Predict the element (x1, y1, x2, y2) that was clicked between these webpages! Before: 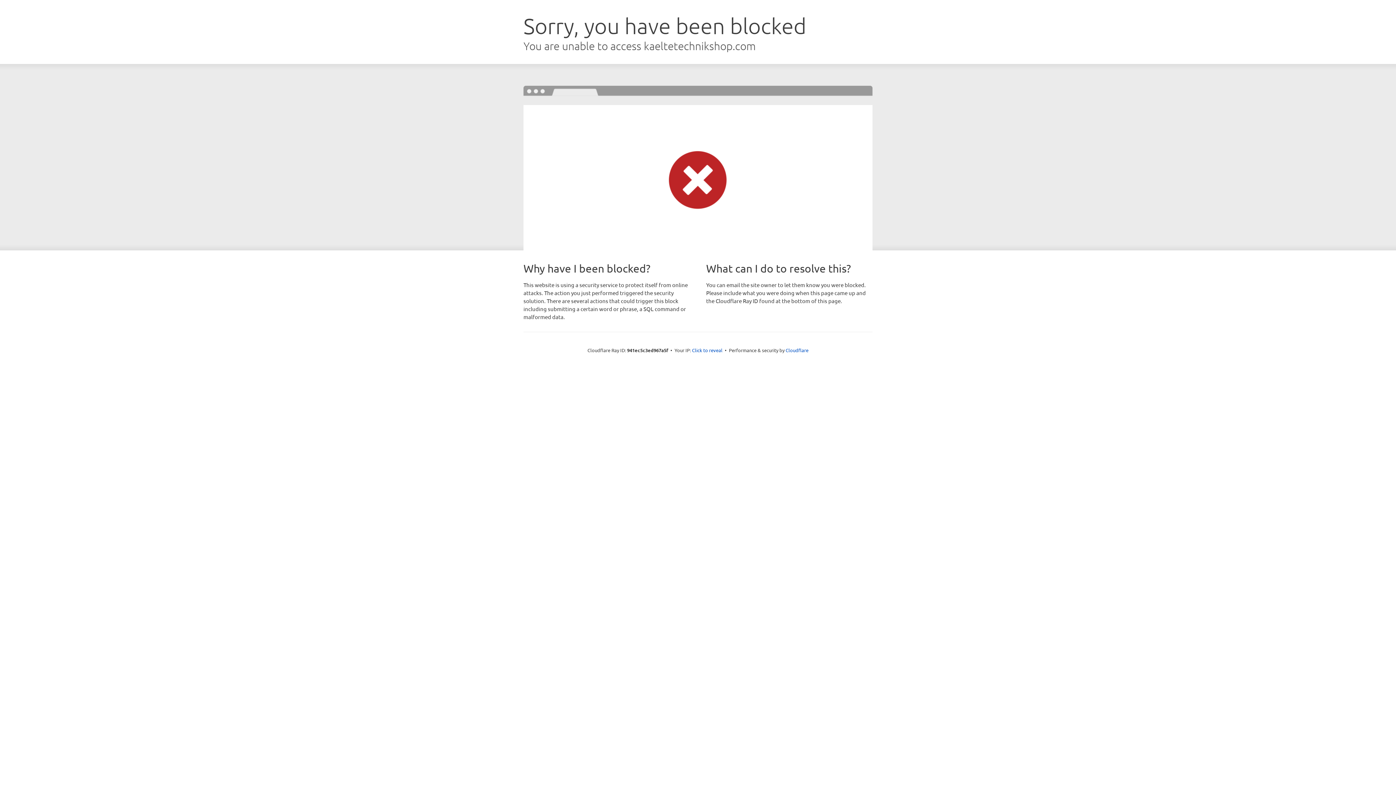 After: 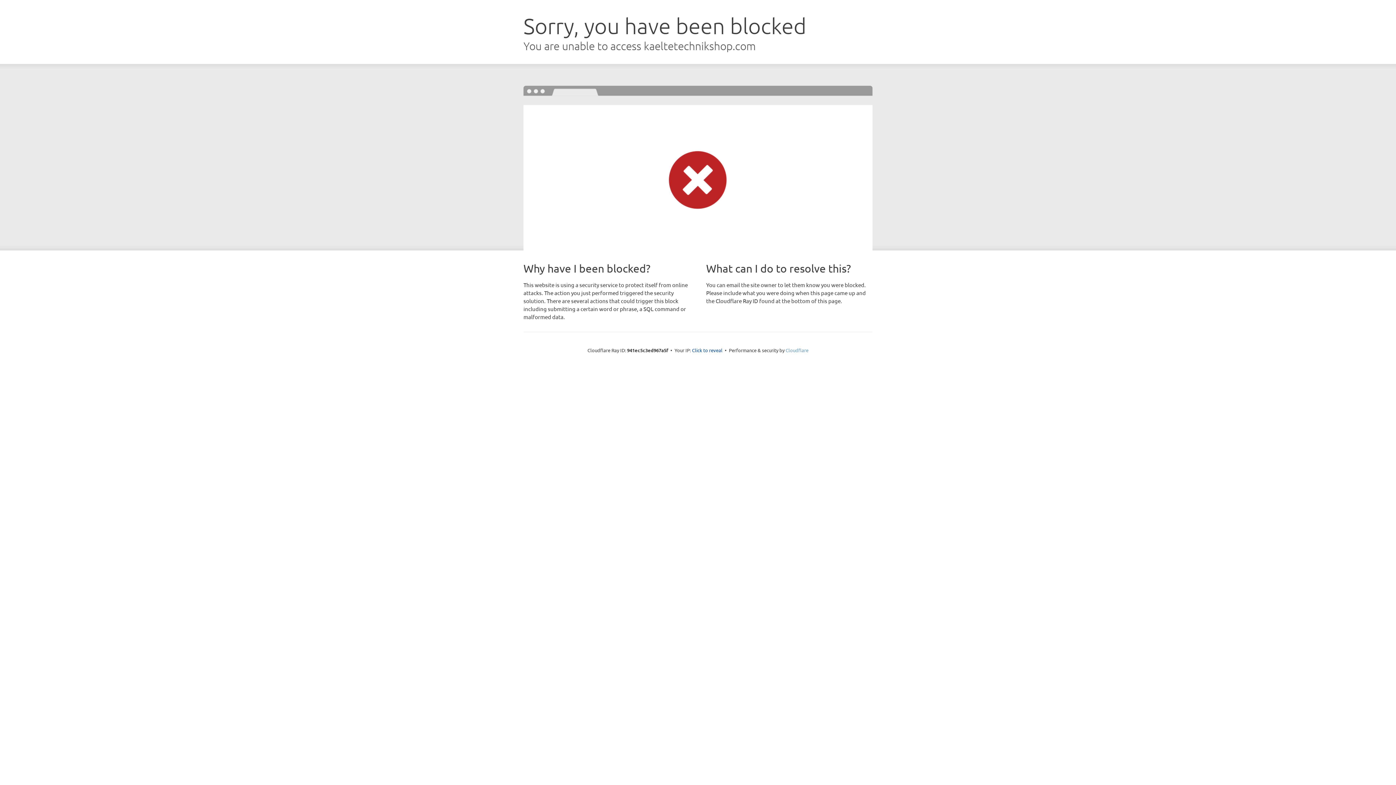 Action: label: Cloudflare bbox: (785, 347, 808, 353)